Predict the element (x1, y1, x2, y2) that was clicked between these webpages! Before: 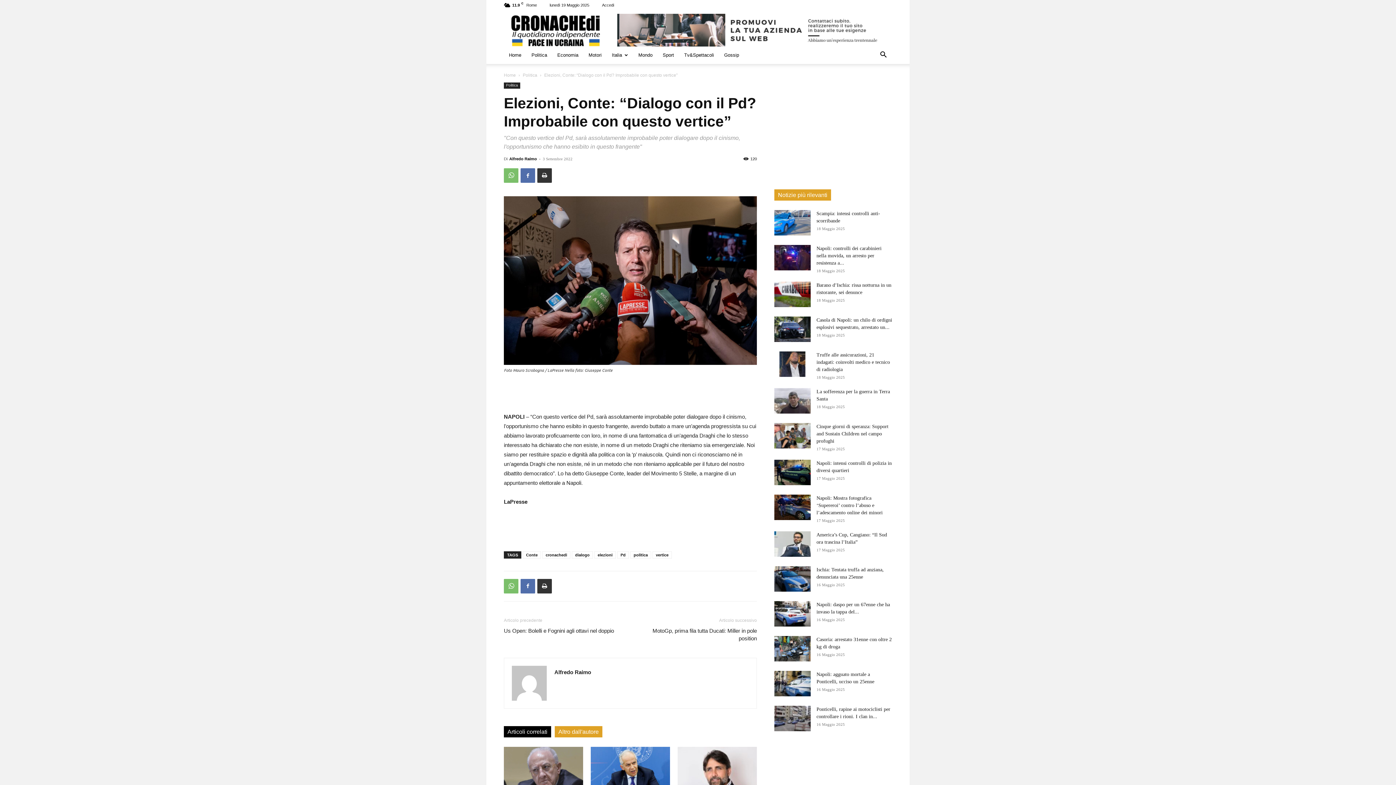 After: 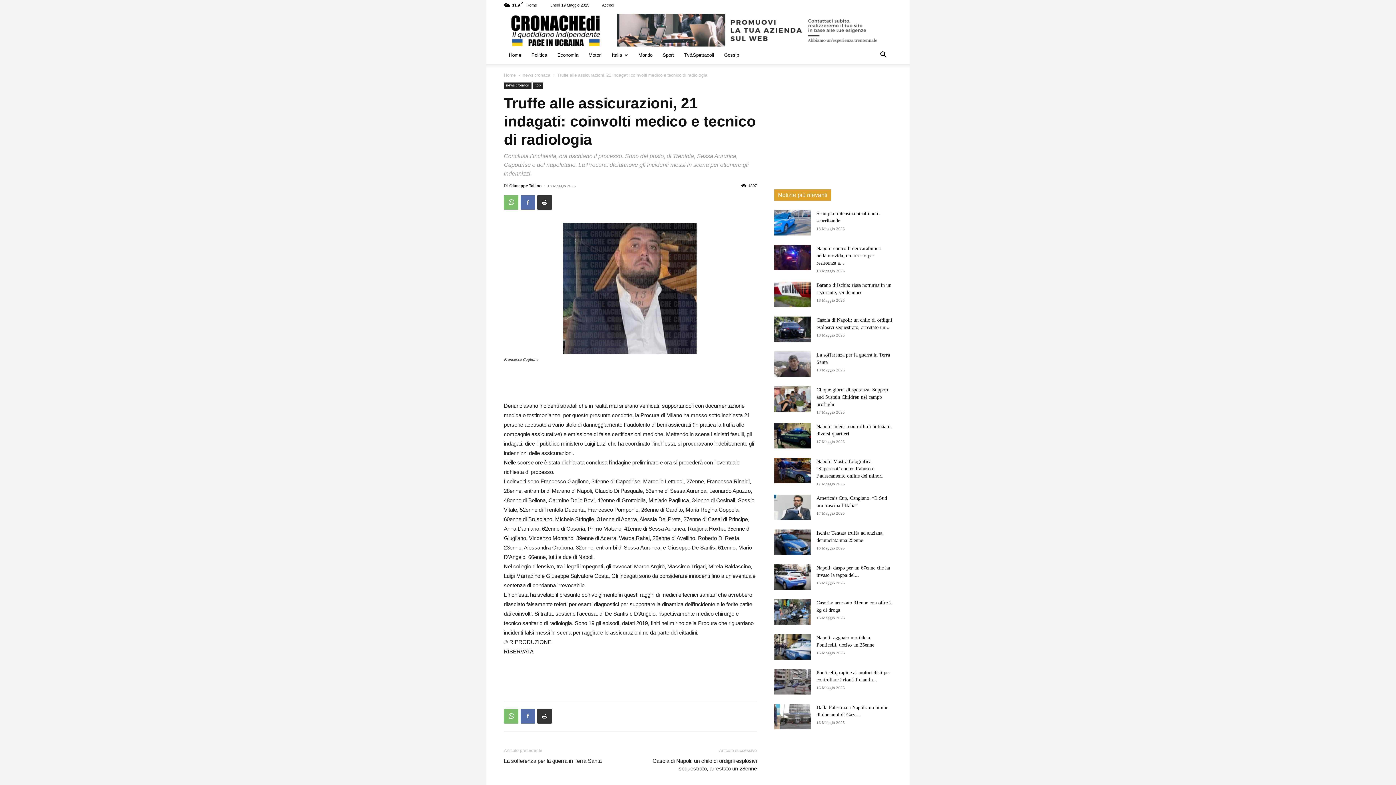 Action: label: Truffe alle assicurazioni, 21 indagati: coinvolti medico e tecnico di radiologia bbox: (816, 352, 890, 372)